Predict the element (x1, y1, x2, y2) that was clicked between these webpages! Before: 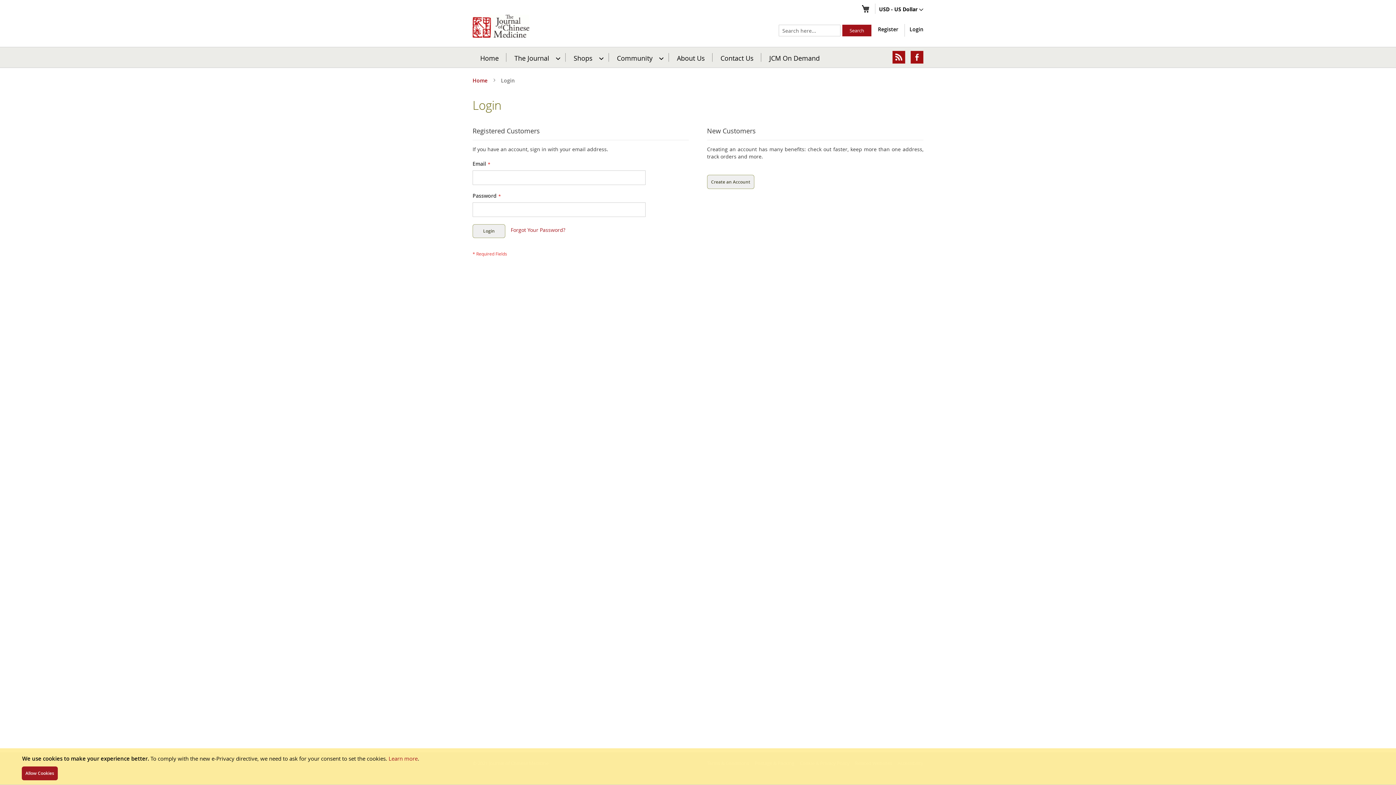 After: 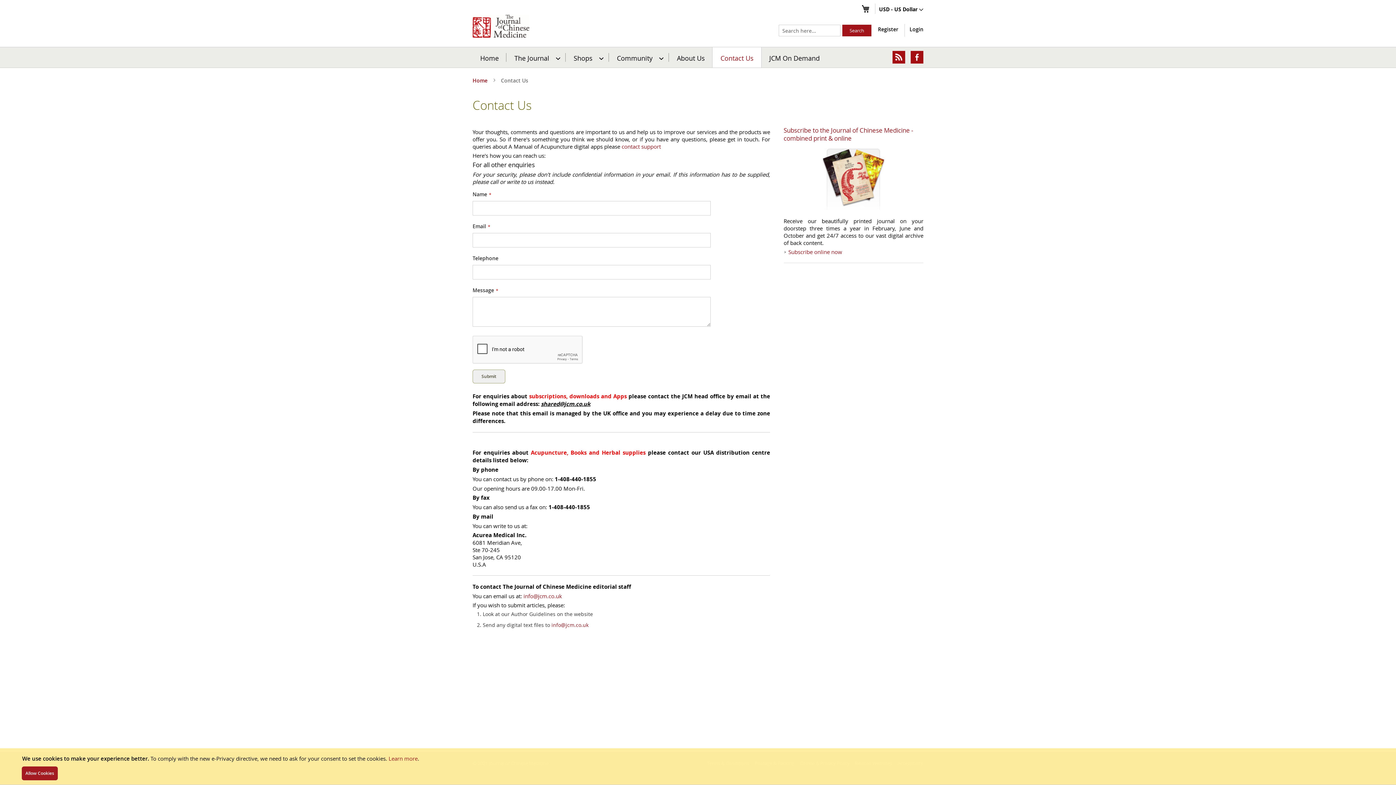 Action: label: Contact Us bbox: (713, 53, 761, 61)